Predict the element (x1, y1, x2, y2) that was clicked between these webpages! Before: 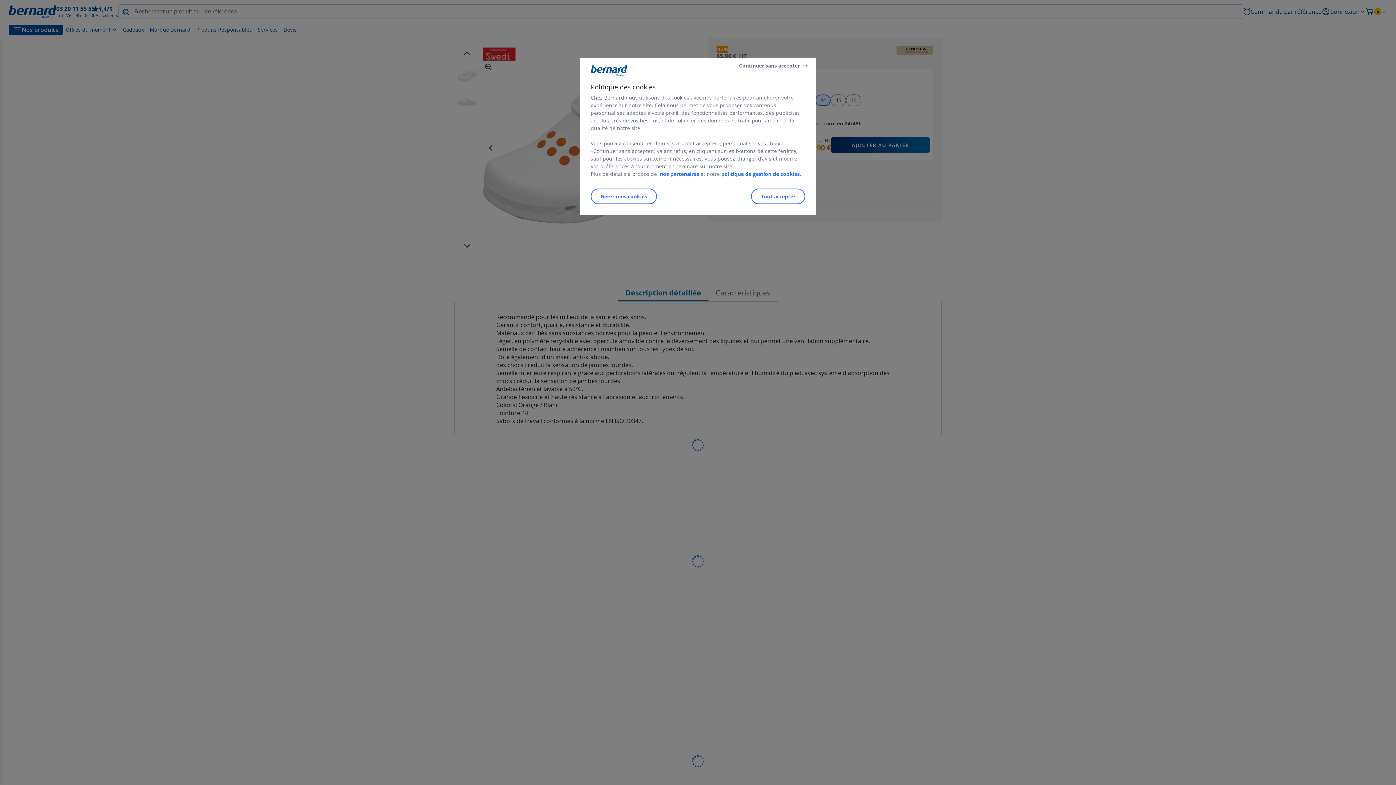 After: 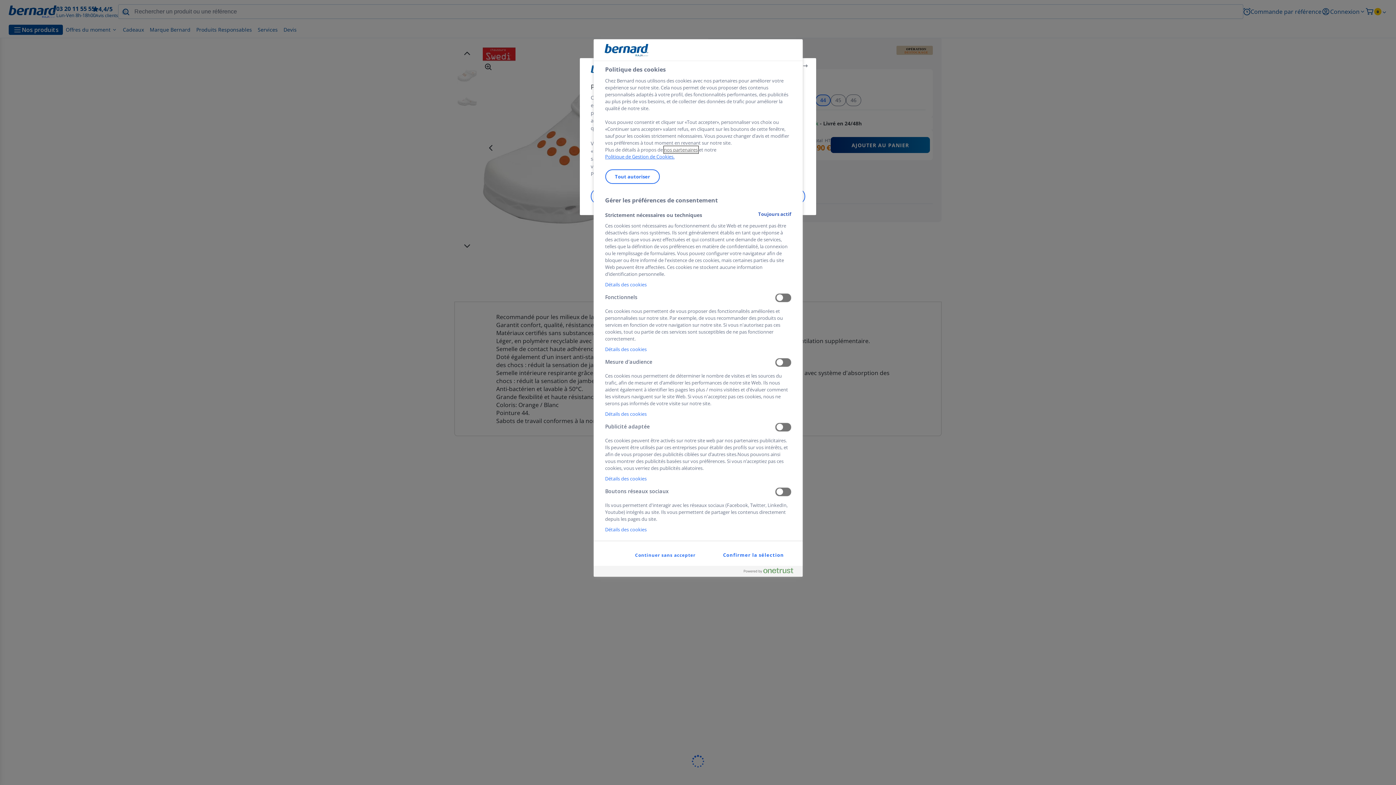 Action: bbox: (590, 188, 657, 204) label: Gérer mes cookies